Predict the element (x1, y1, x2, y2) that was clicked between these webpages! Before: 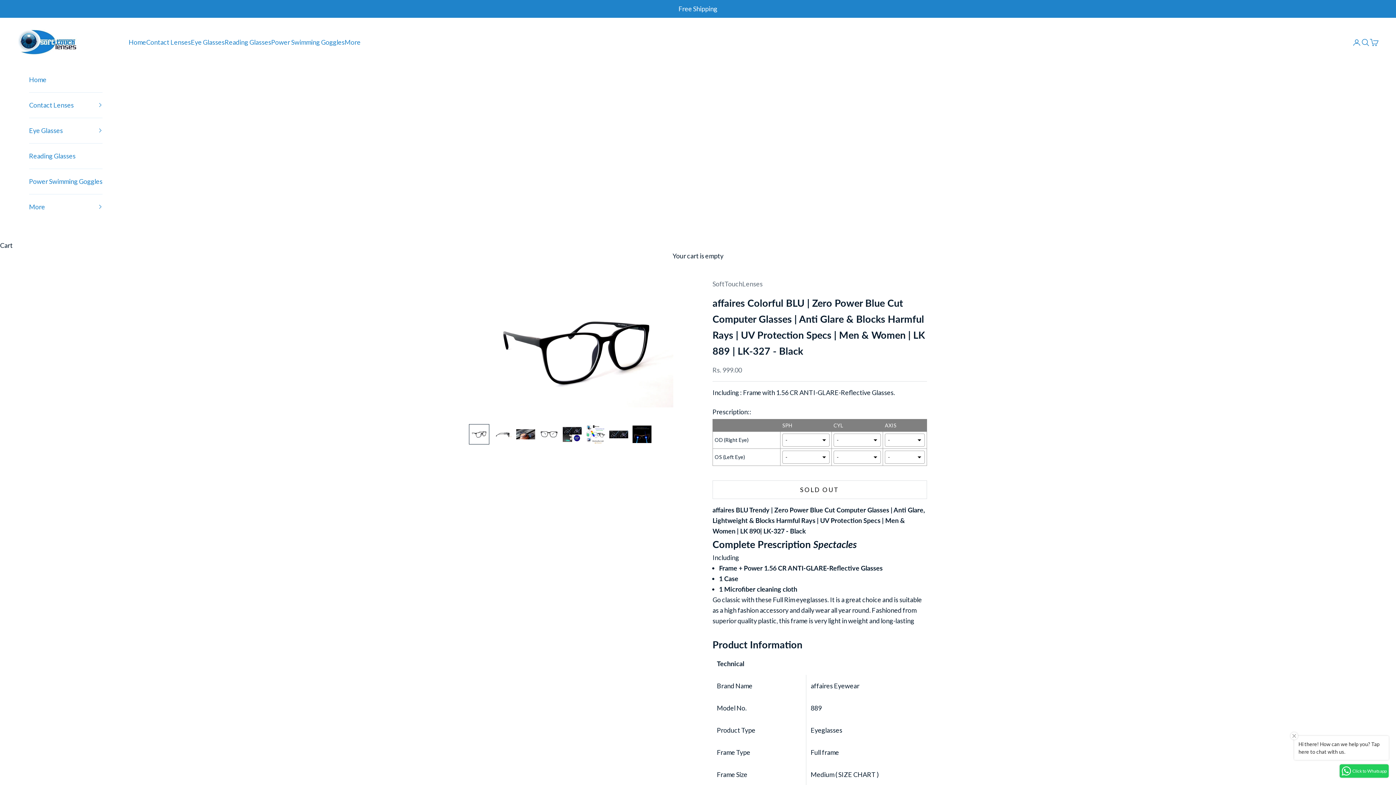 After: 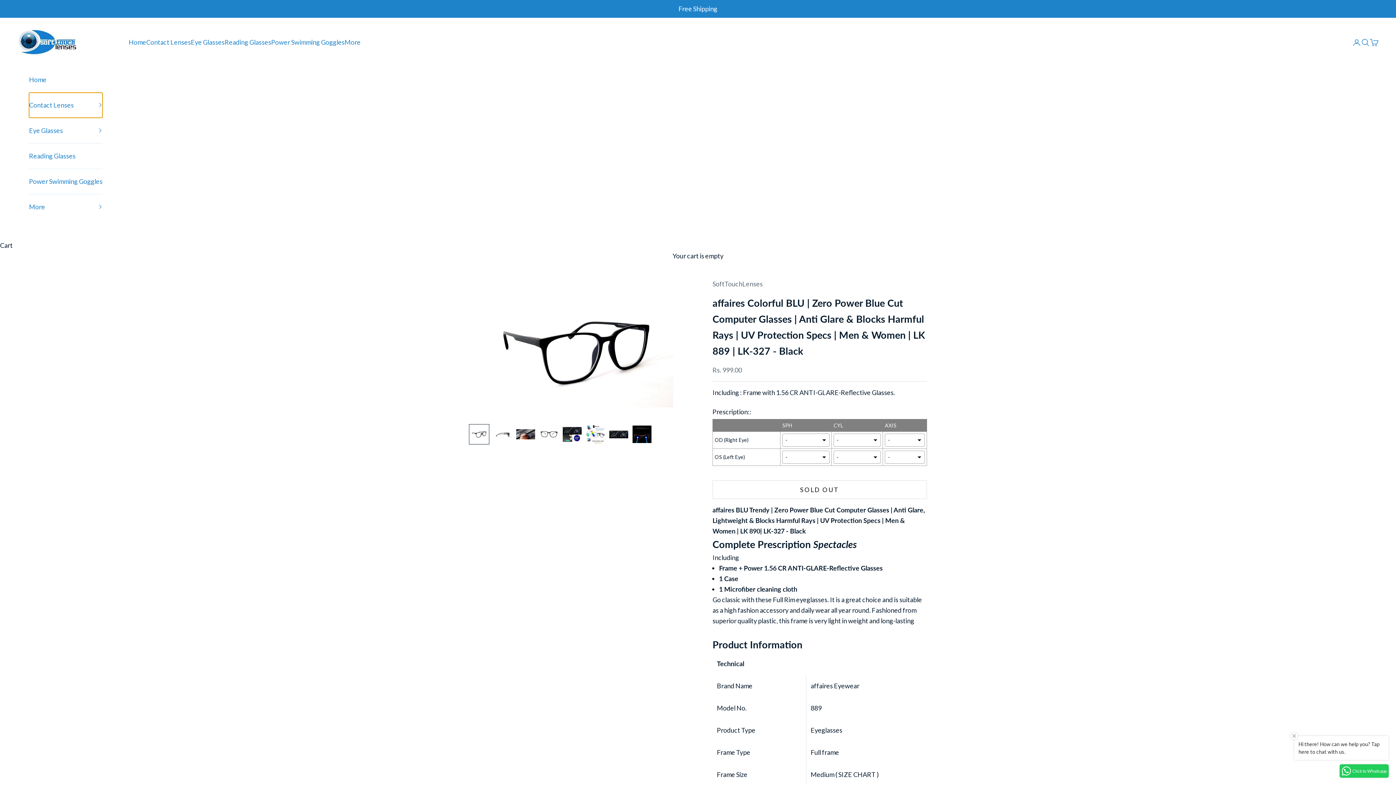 Action: label: Contact Lenses bbox: (29, 92, 102, 117)